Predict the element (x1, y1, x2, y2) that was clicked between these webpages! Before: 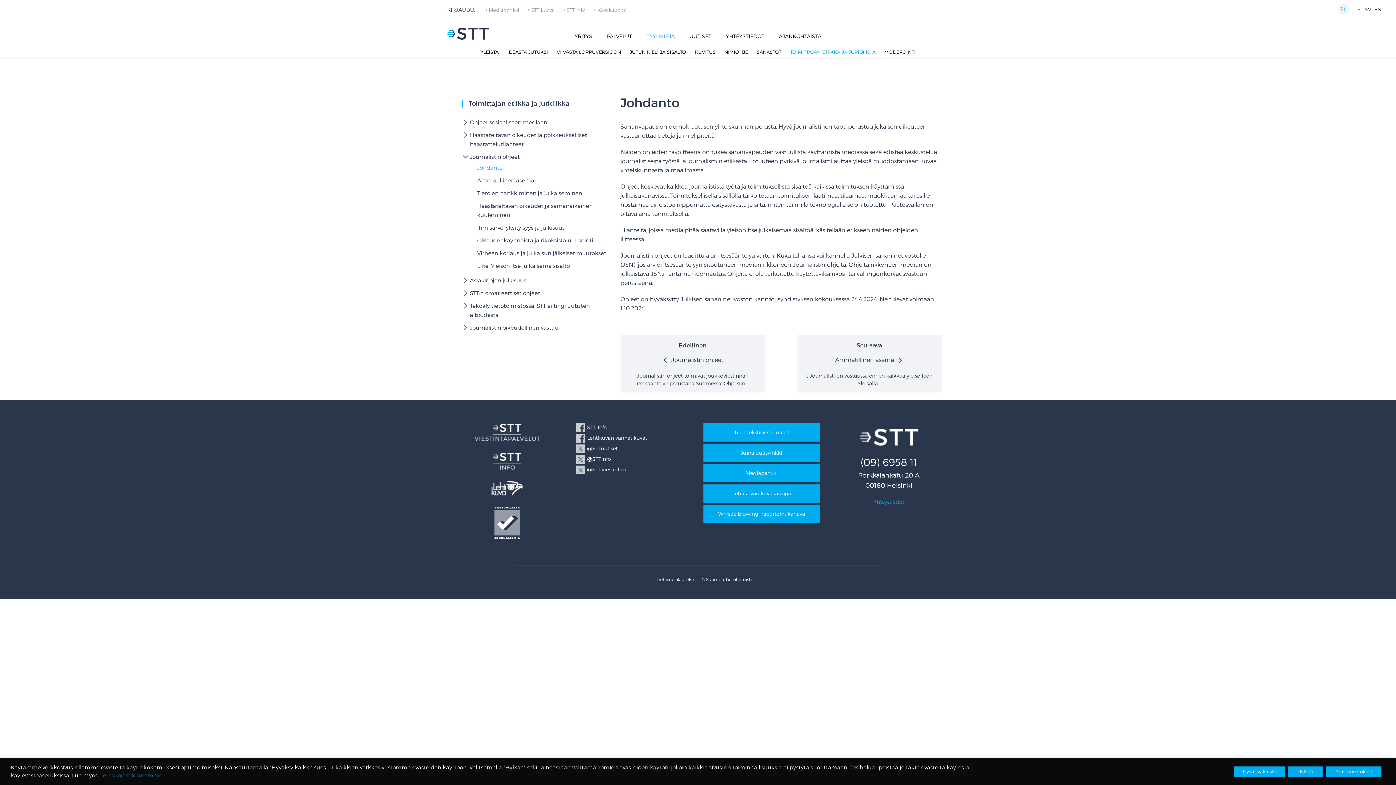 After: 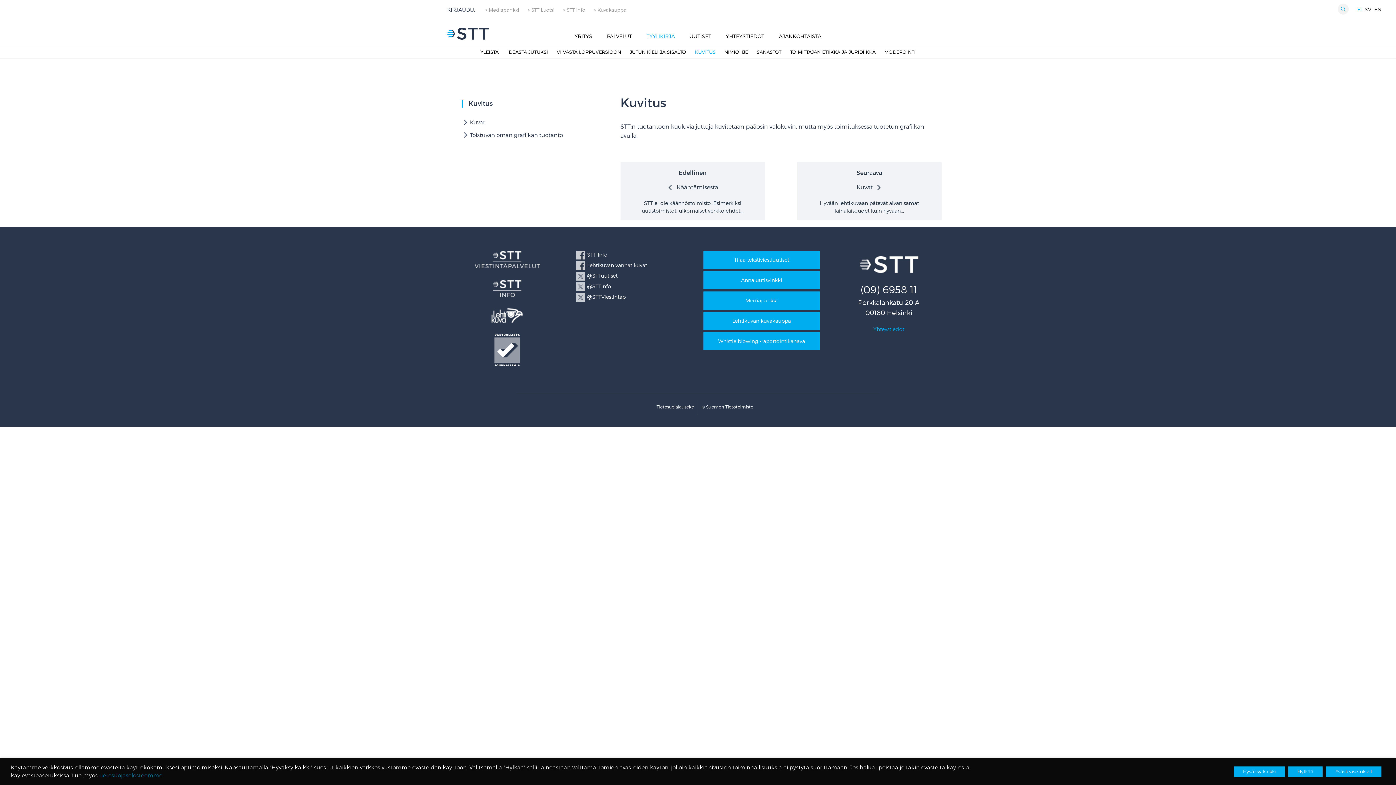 Action: label: KUVITUS bbox: (695, 46, 715, 58)